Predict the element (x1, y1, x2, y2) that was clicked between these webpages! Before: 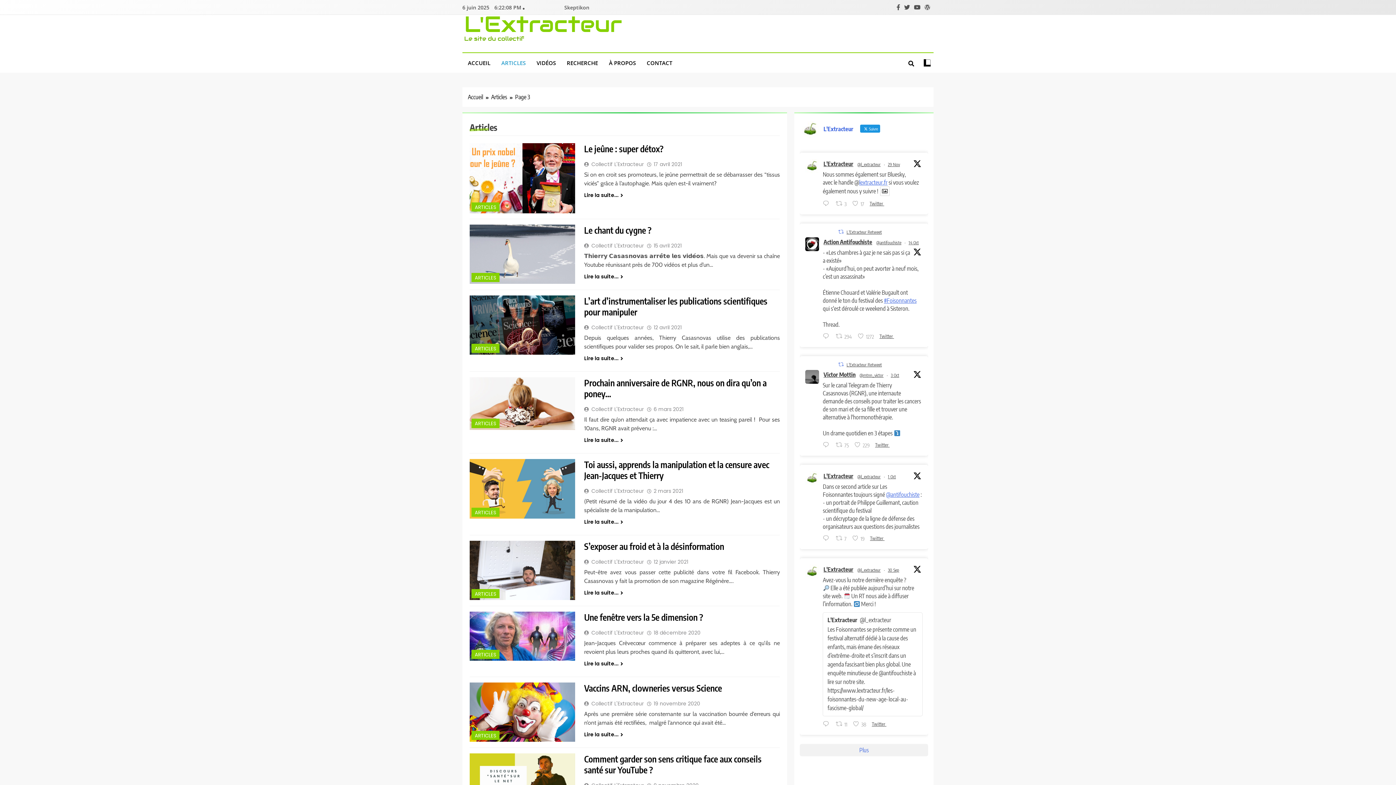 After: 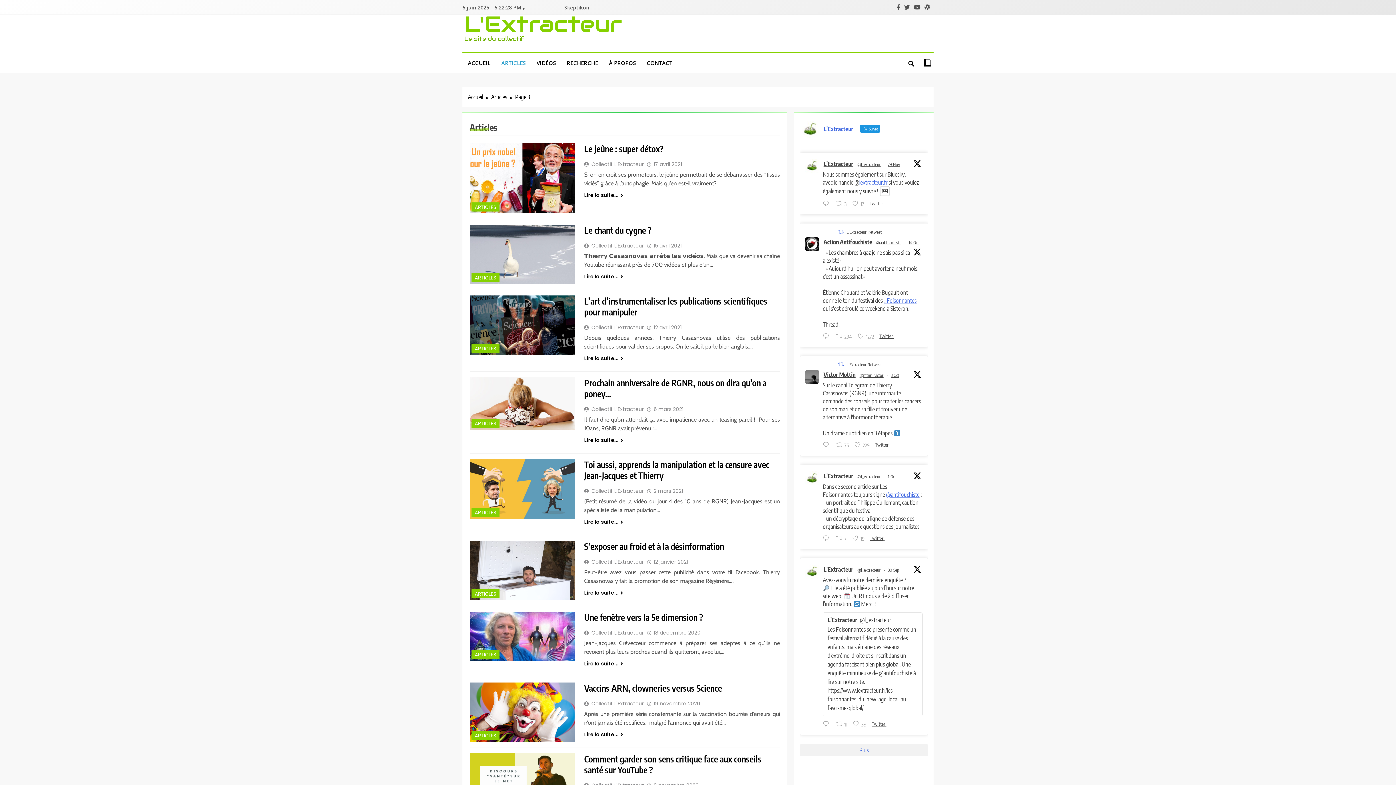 Action: label: Twitter 1845845333059805465 bbox: (877, 333, 897, 339)